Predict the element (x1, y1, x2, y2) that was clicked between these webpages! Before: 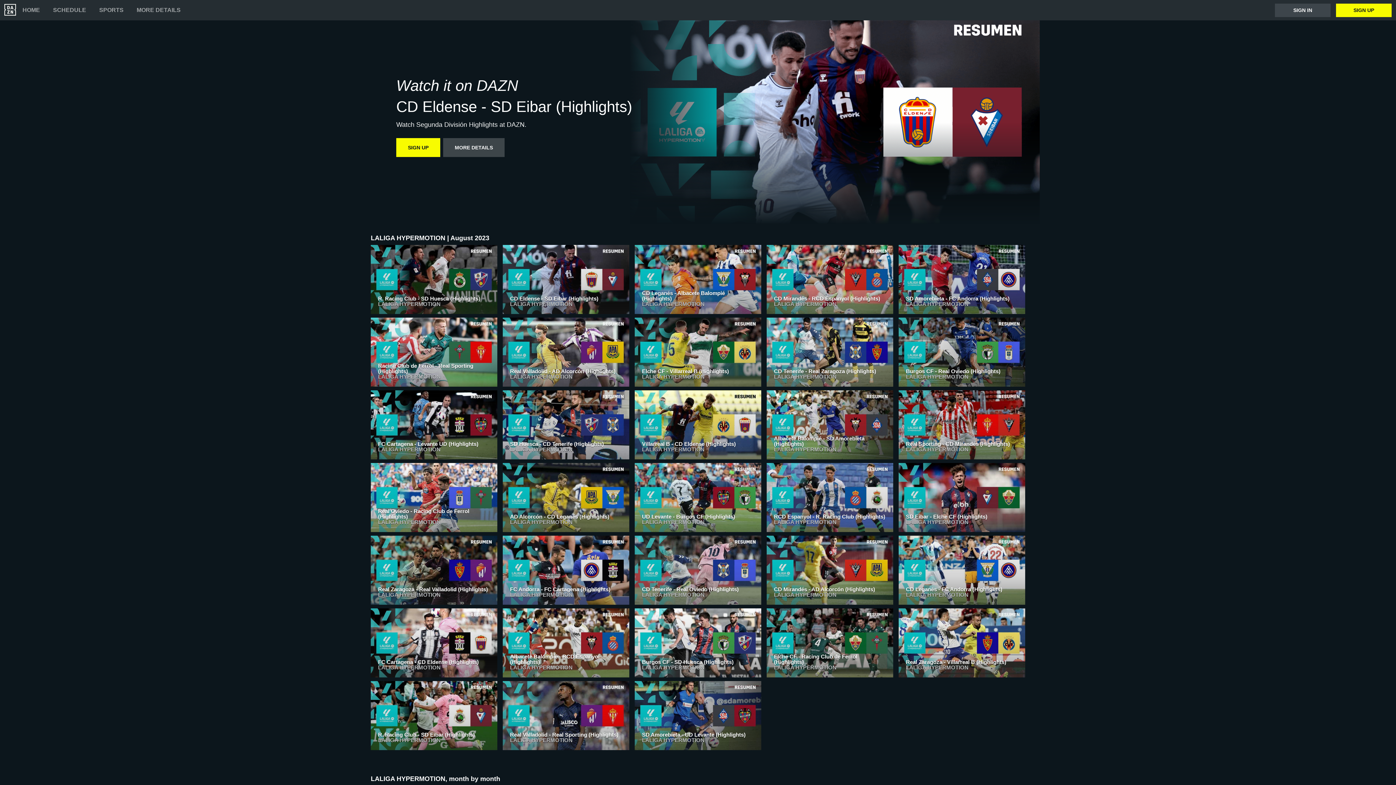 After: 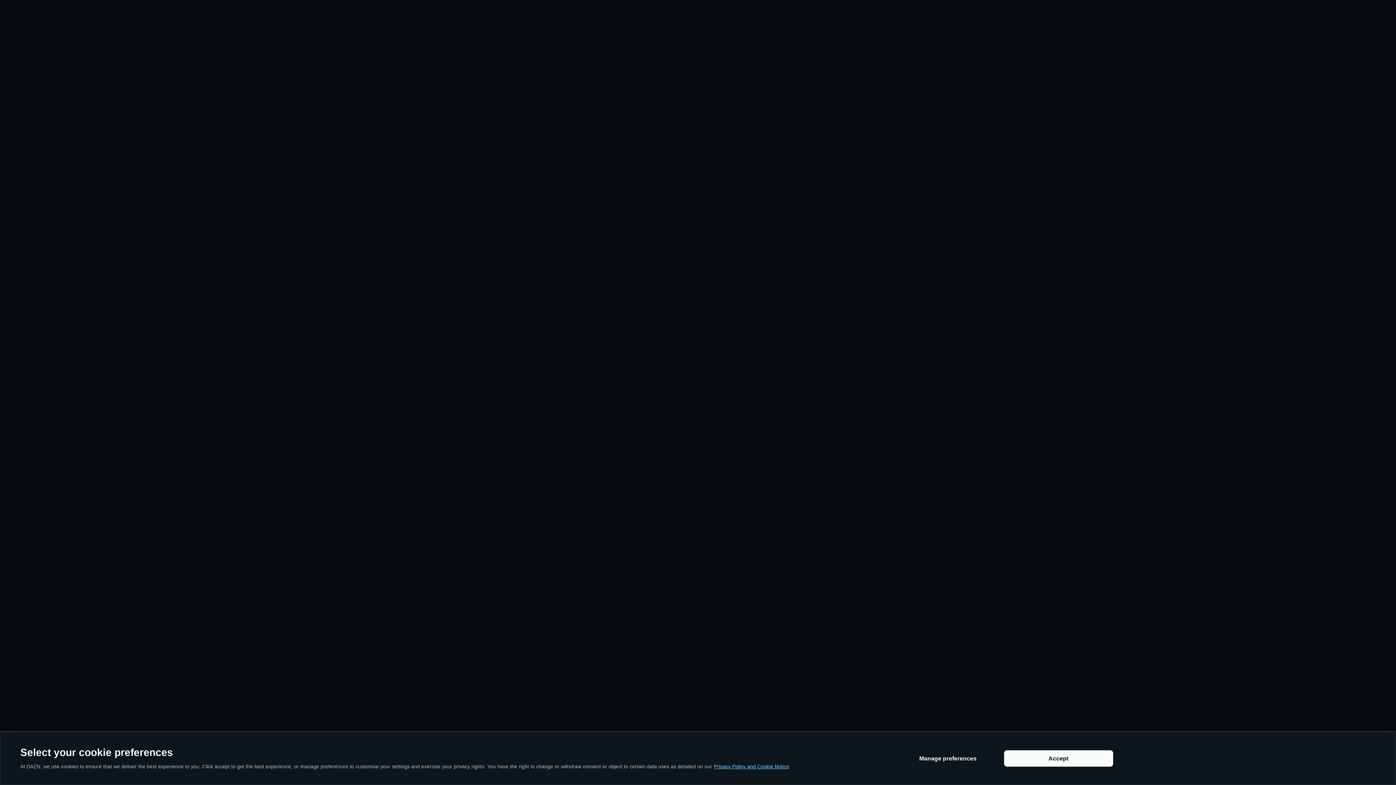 Action: label: SIGN IN bbox: (1275, 3, 1330, 16)